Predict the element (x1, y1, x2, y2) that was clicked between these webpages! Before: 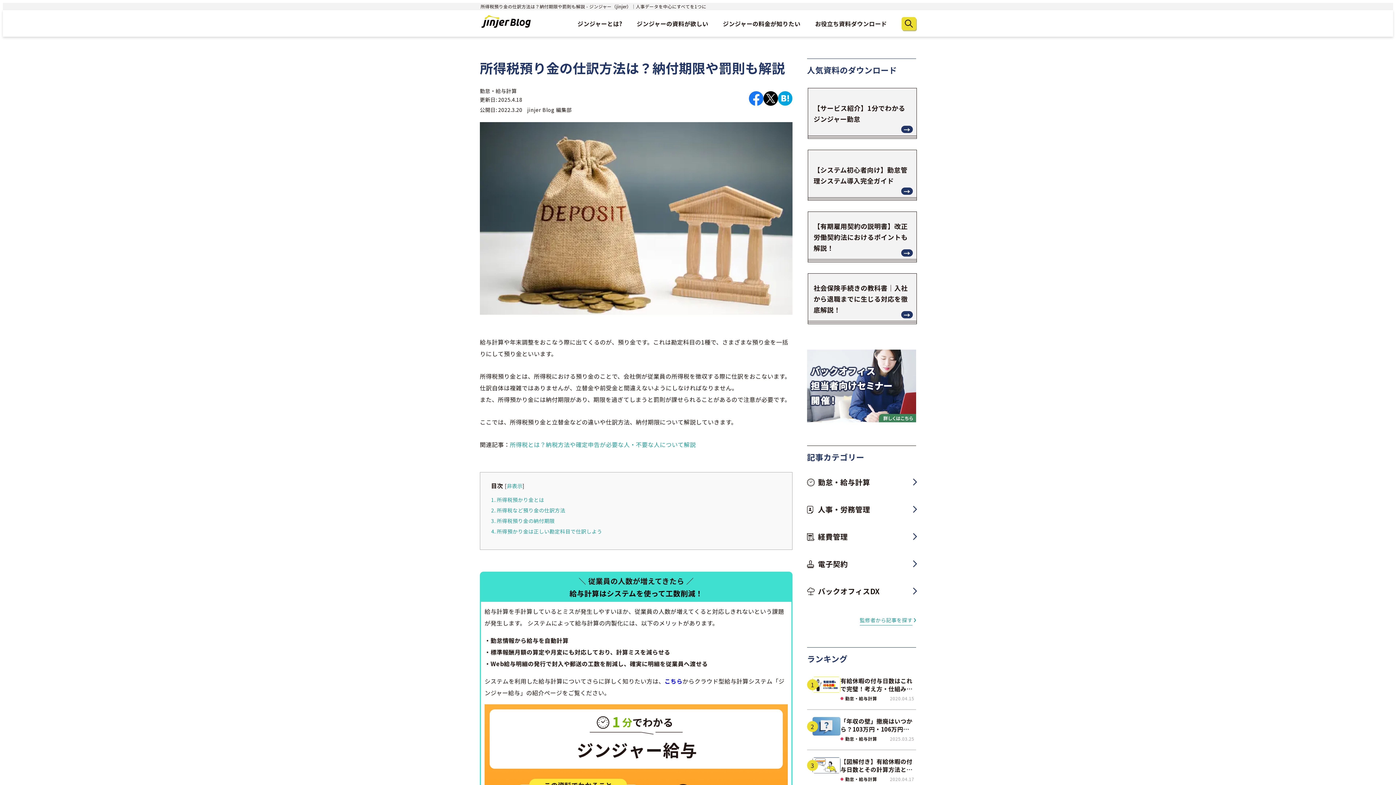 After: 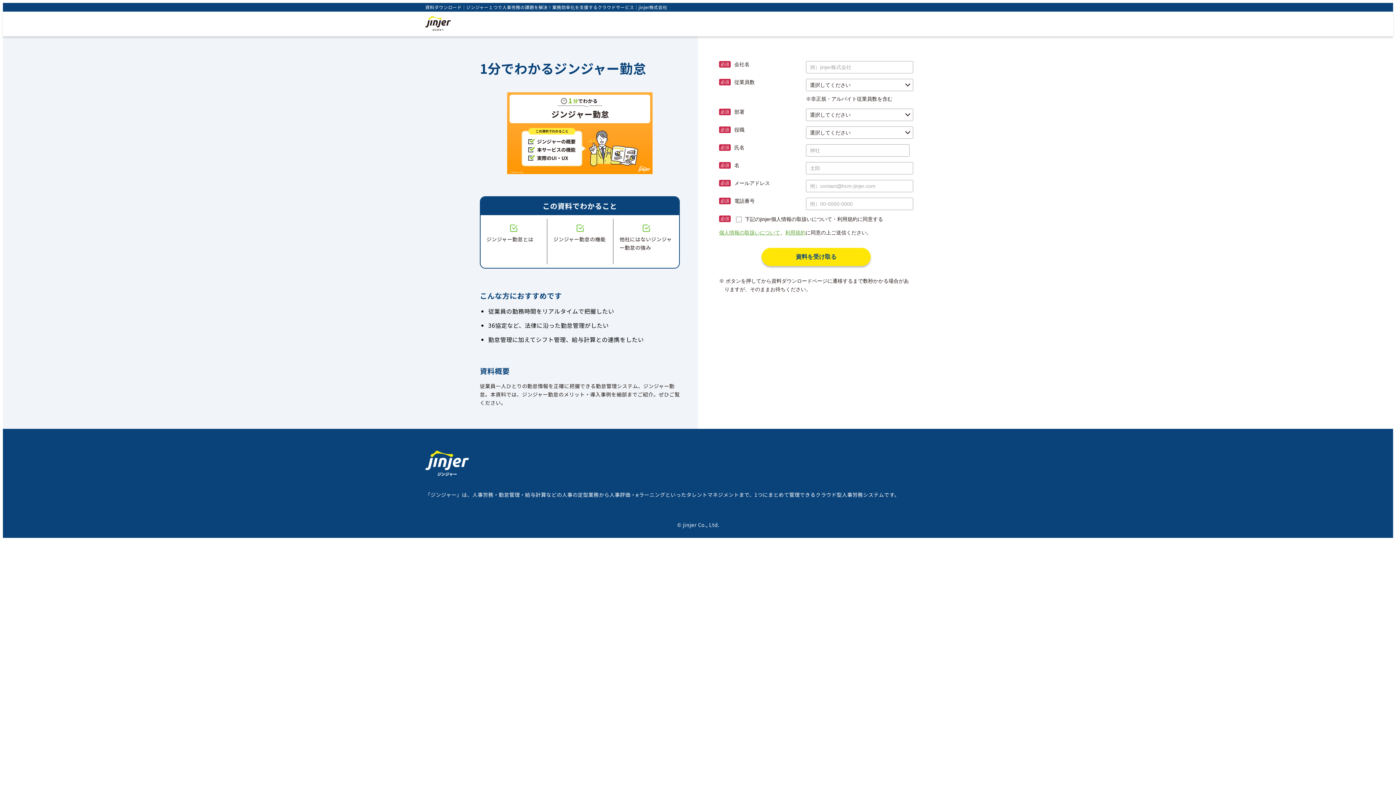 Action: label: 【サービス紹介】1分でわかるジンジャー勤怠 bbox: (808, 88, 917, 138)